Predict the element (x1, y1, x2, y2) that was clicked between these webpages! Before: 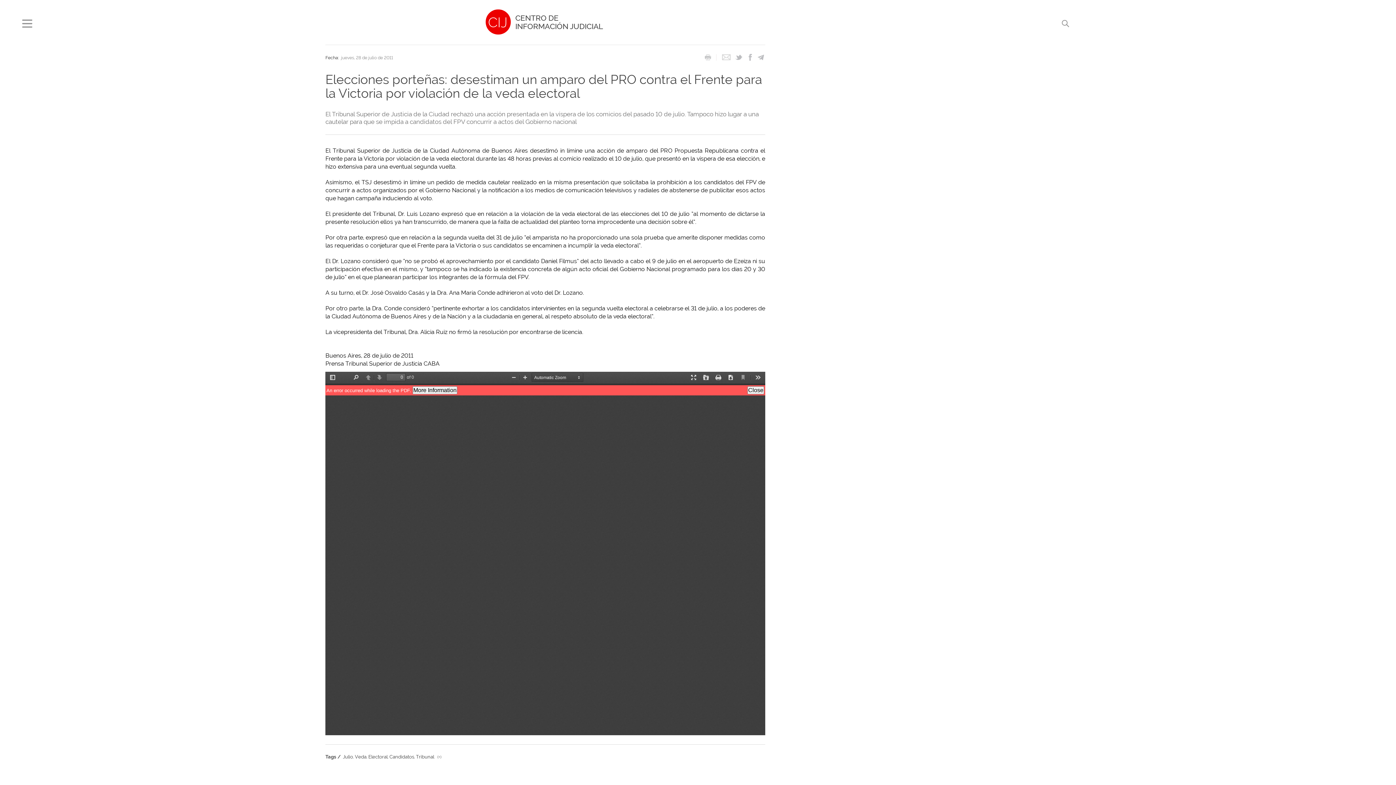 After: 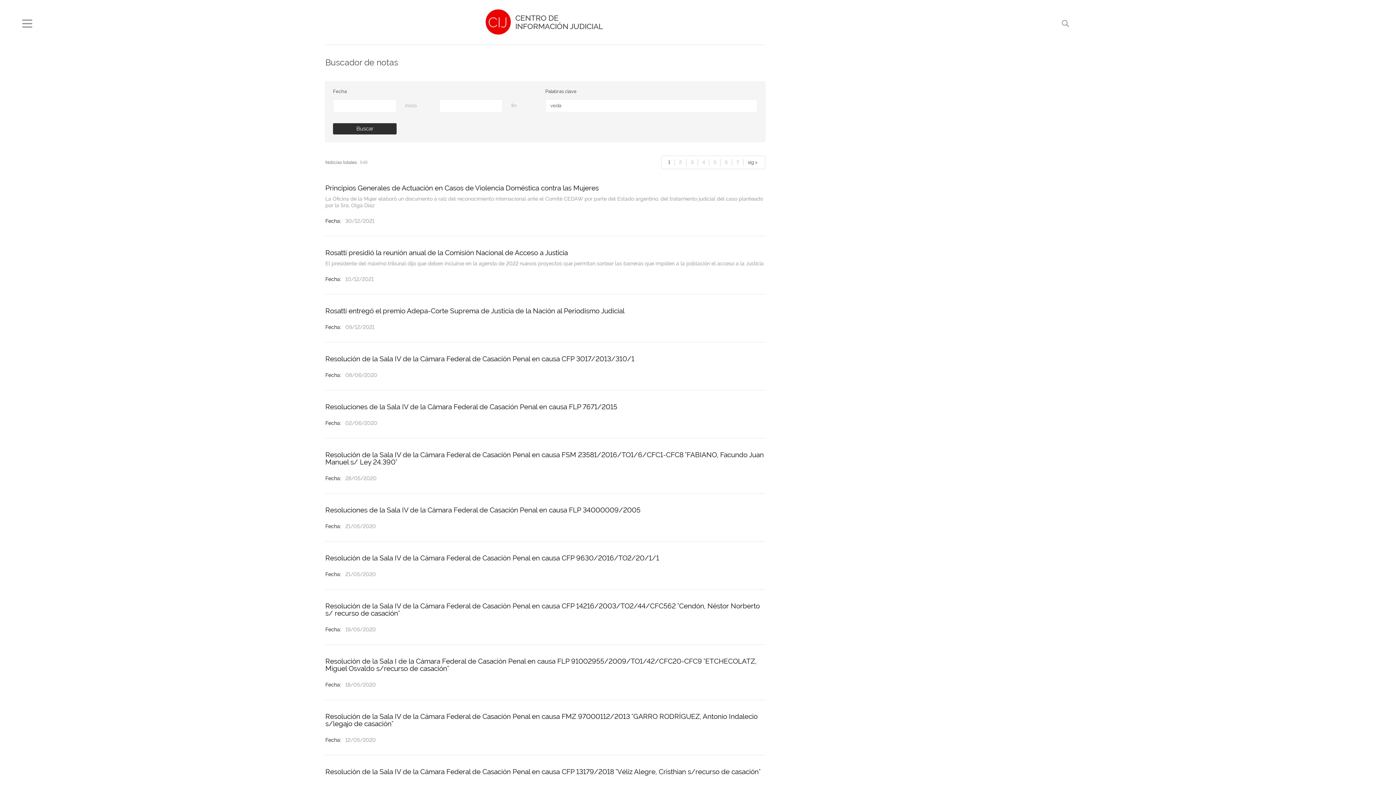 Action: label: Veda bbox: (354, 754, 366, 760)